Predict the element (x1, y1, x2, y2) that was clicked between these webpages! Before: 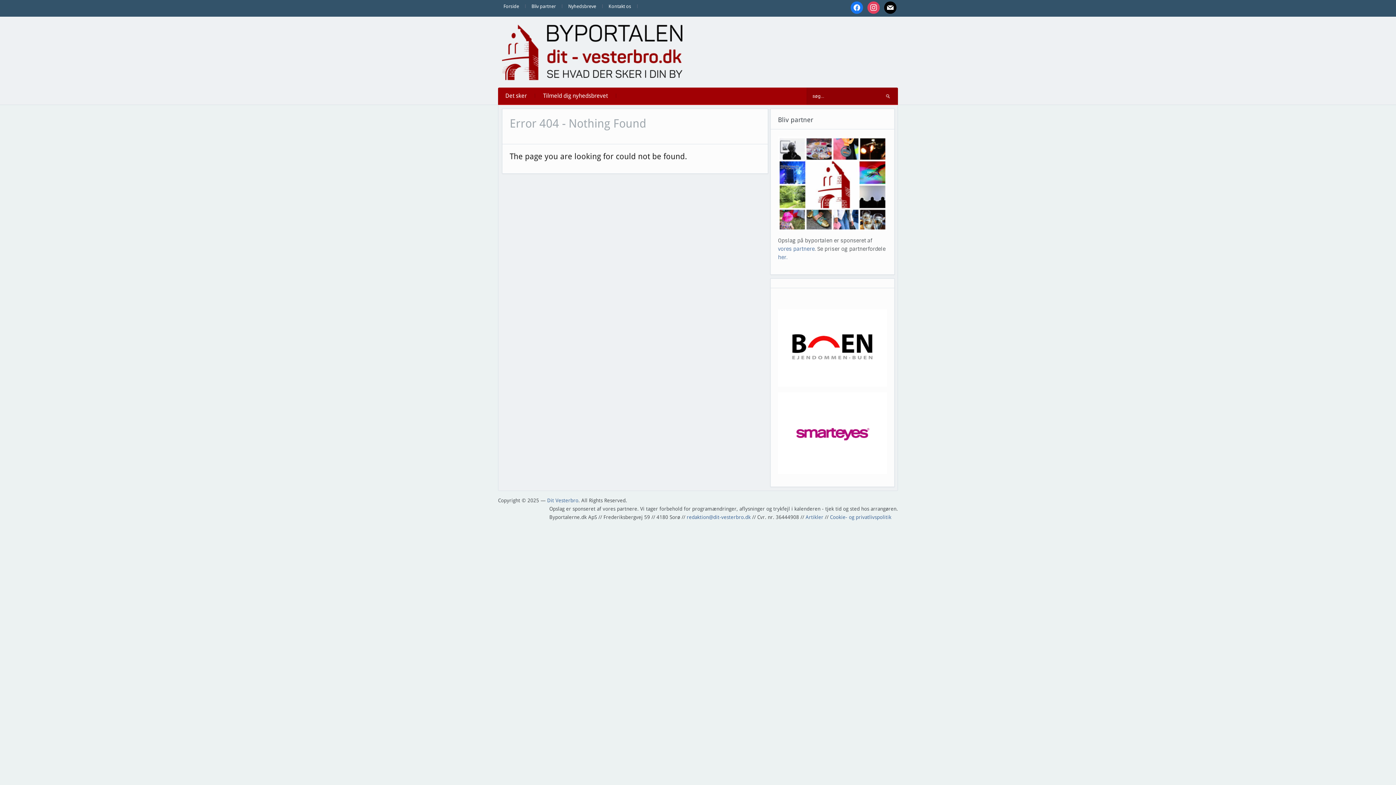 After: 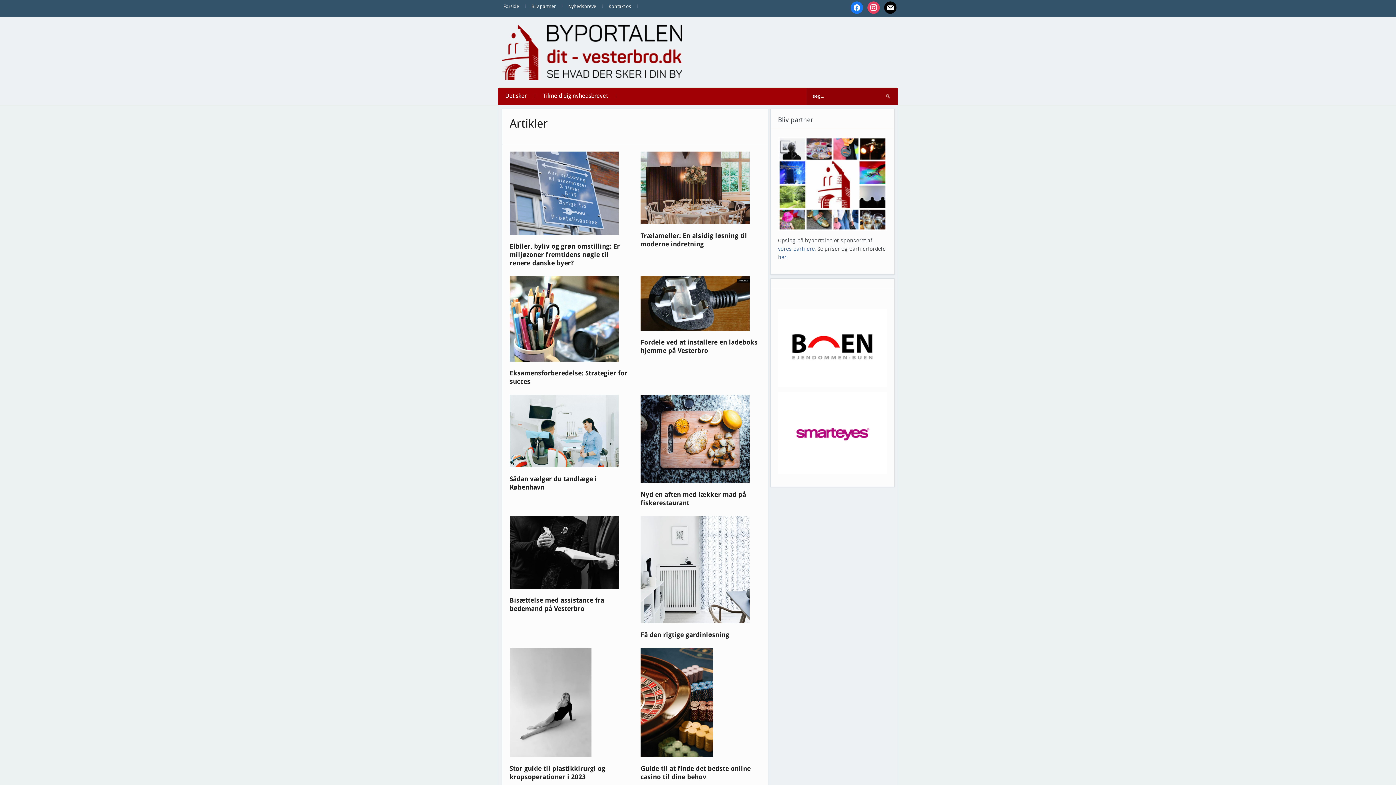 Action: bbox: (805, 514, 823, 520) label: Artikler